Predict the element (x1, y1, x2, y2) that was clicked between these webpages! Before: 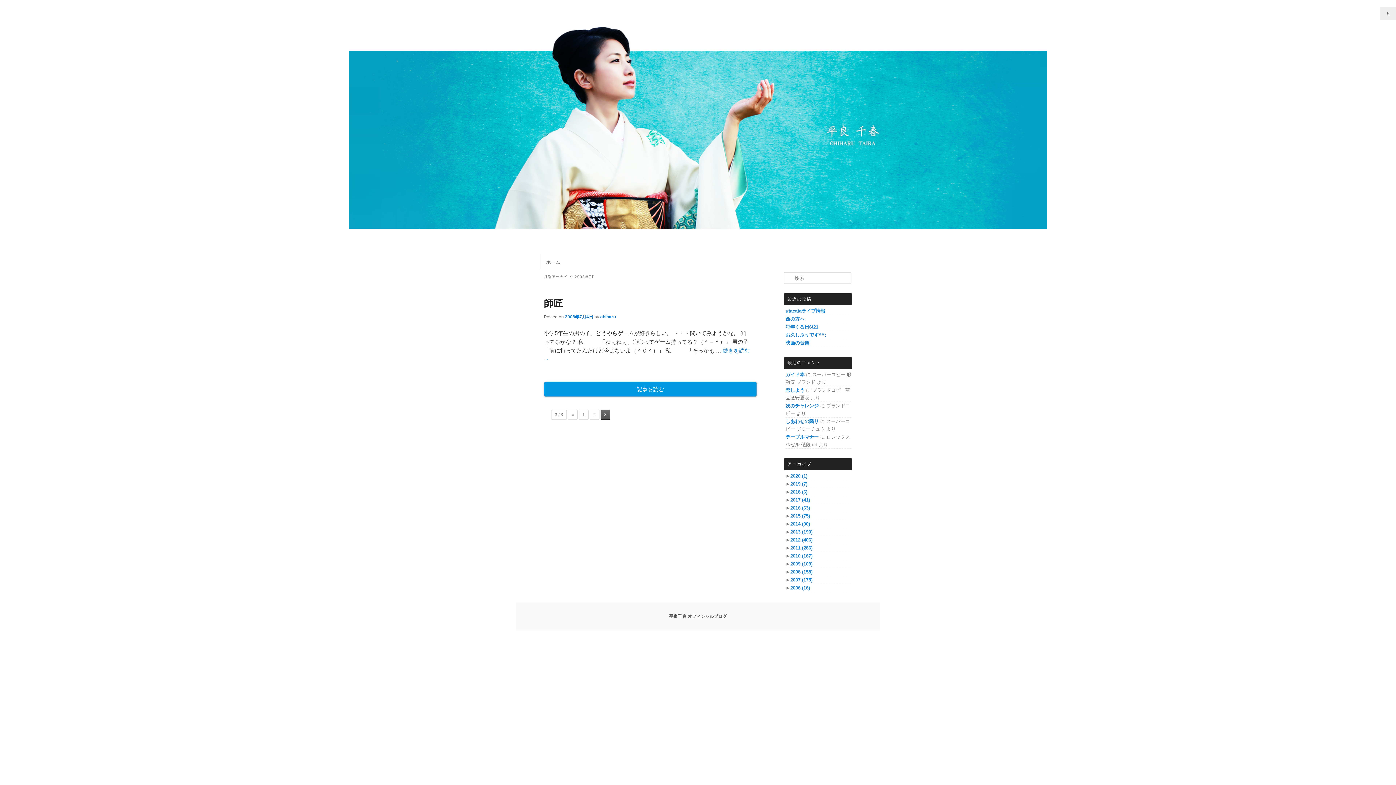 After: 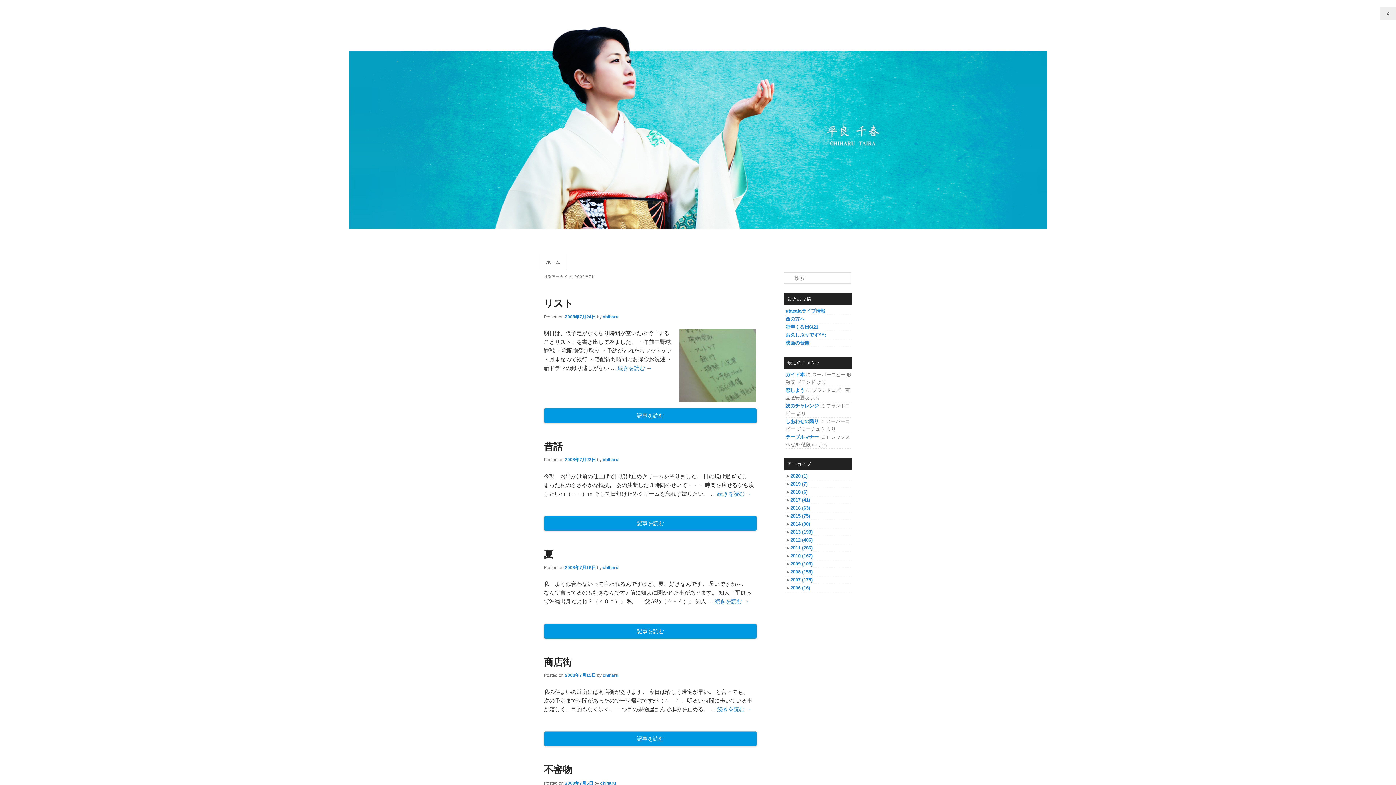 Action: label: « bbox: (568, 409, 577, 419)